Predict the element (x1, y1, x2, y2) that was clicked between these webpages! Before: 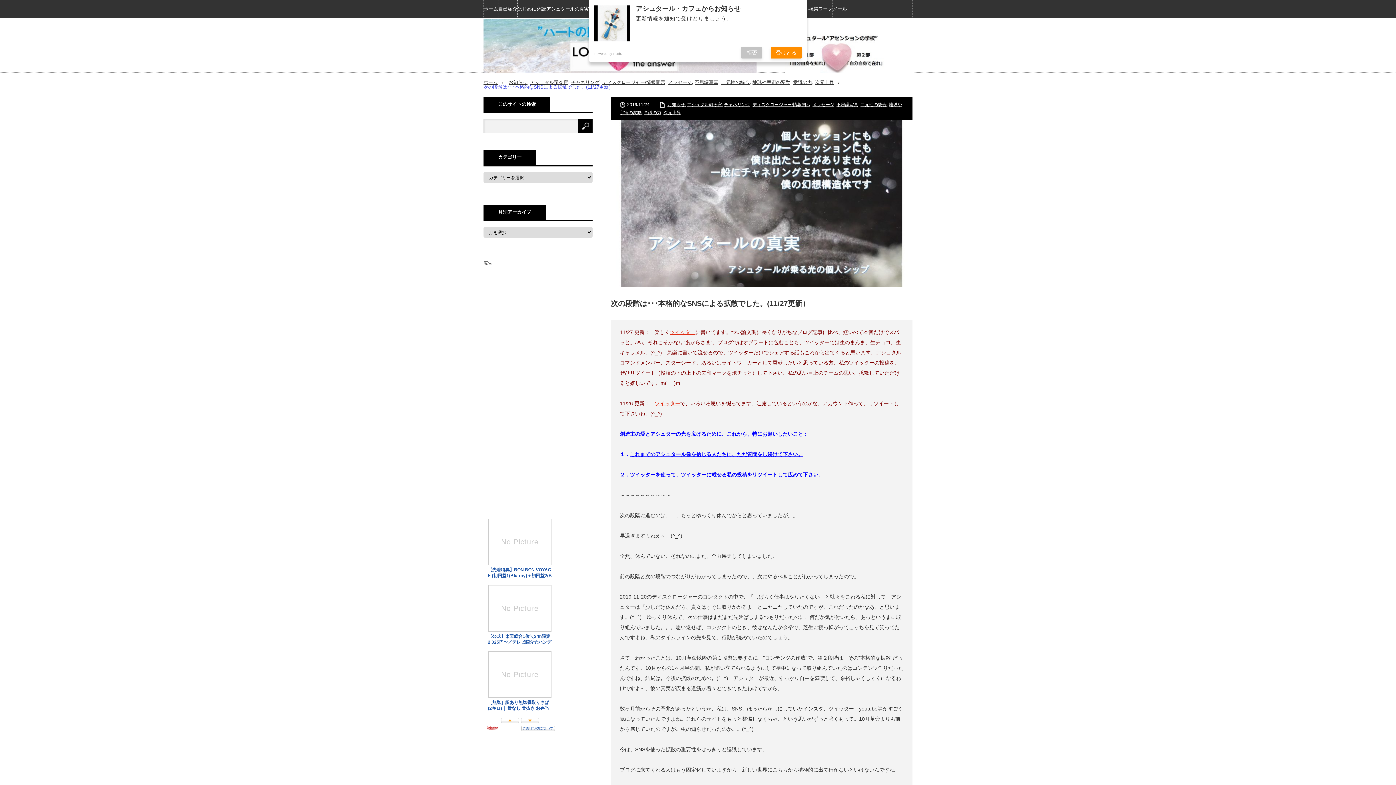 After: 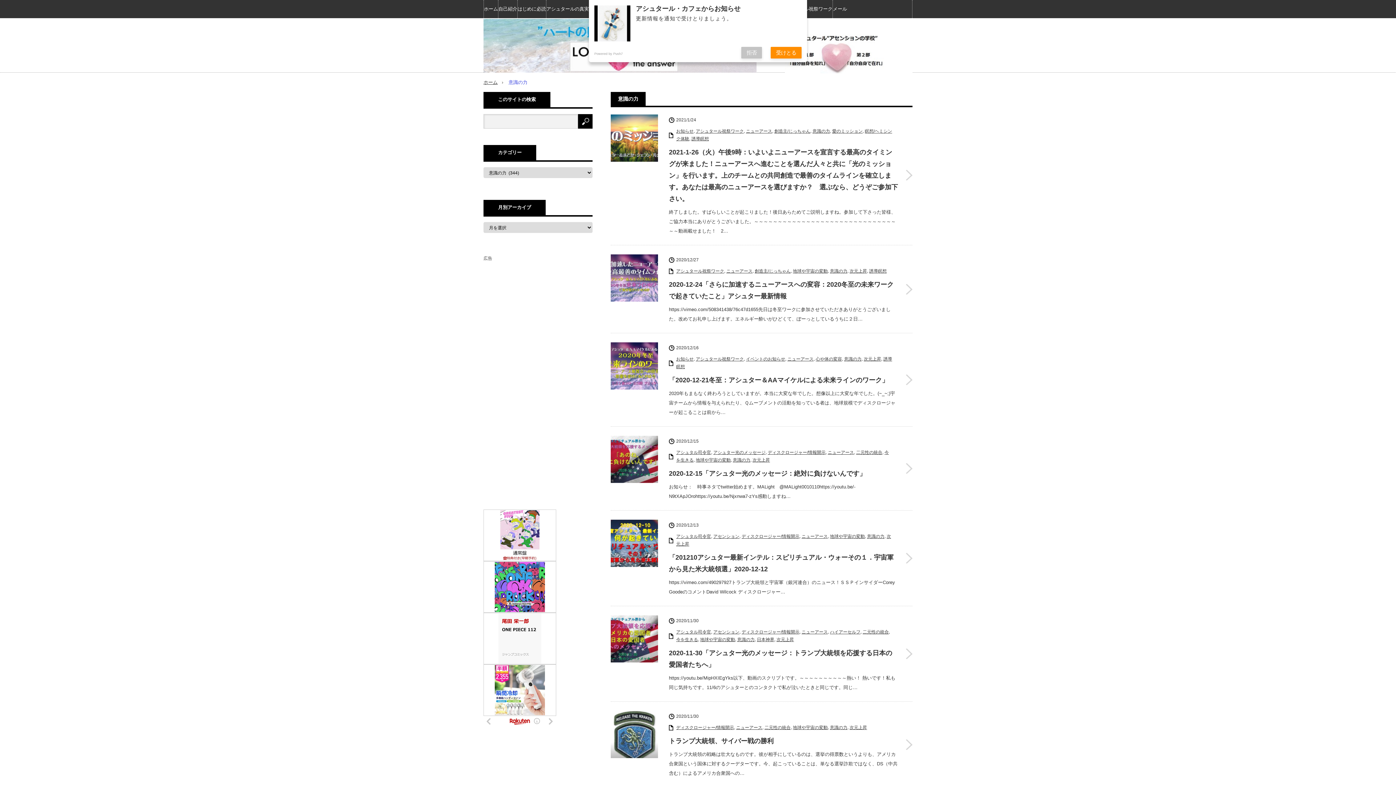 Action: label: 意識の力 bbox: (793, 79, 812, 85)